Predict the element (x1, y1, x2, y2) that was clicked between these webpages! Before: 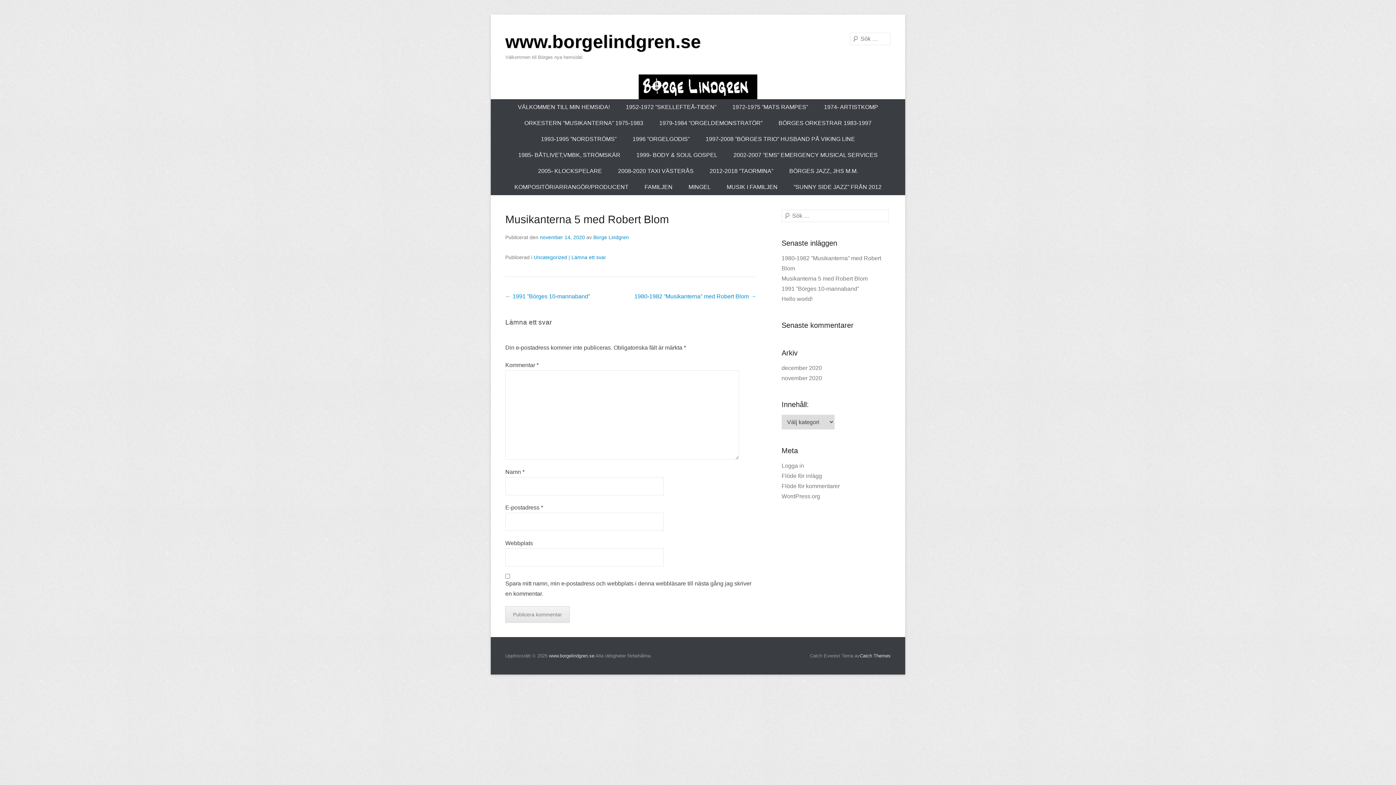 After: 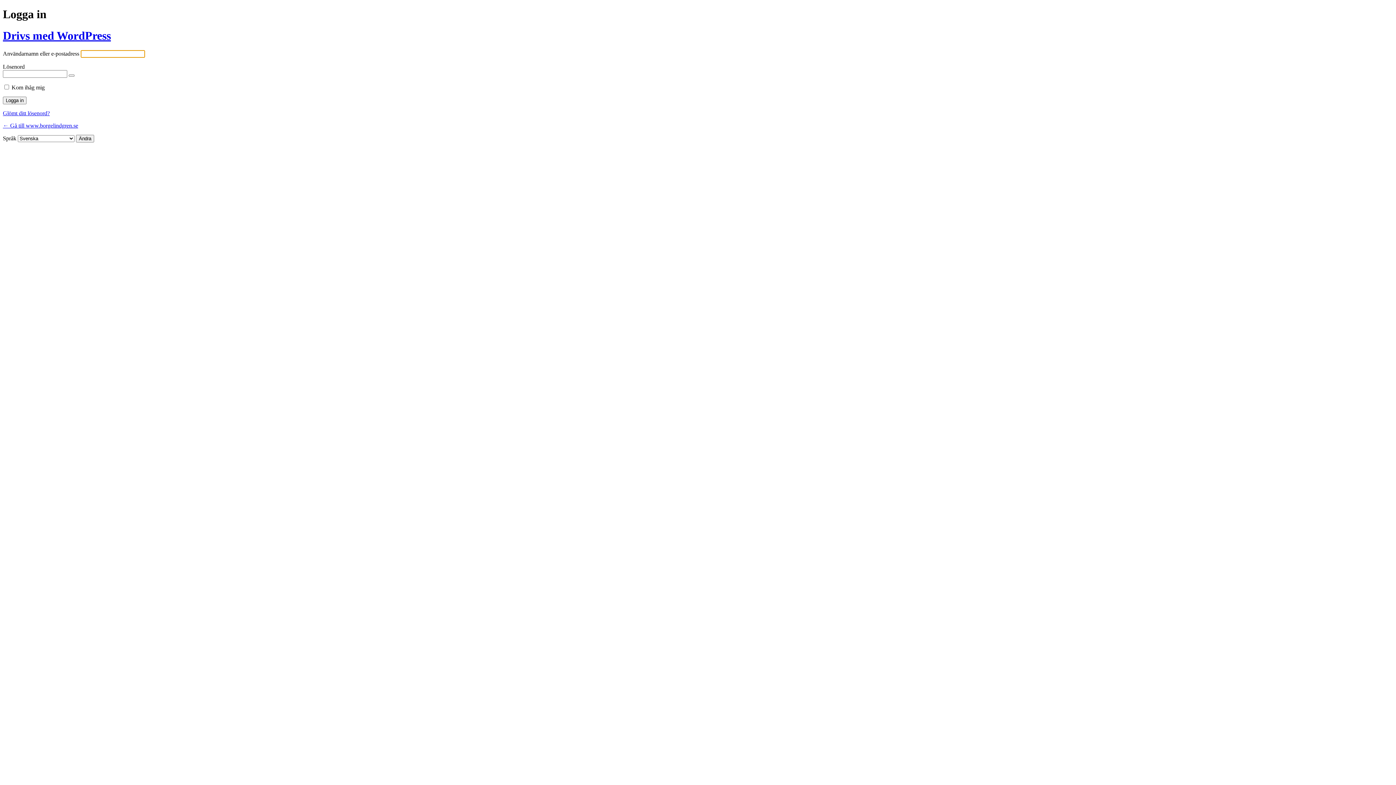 Action: bbox: (781, 462, 804, 469) label: Logga in